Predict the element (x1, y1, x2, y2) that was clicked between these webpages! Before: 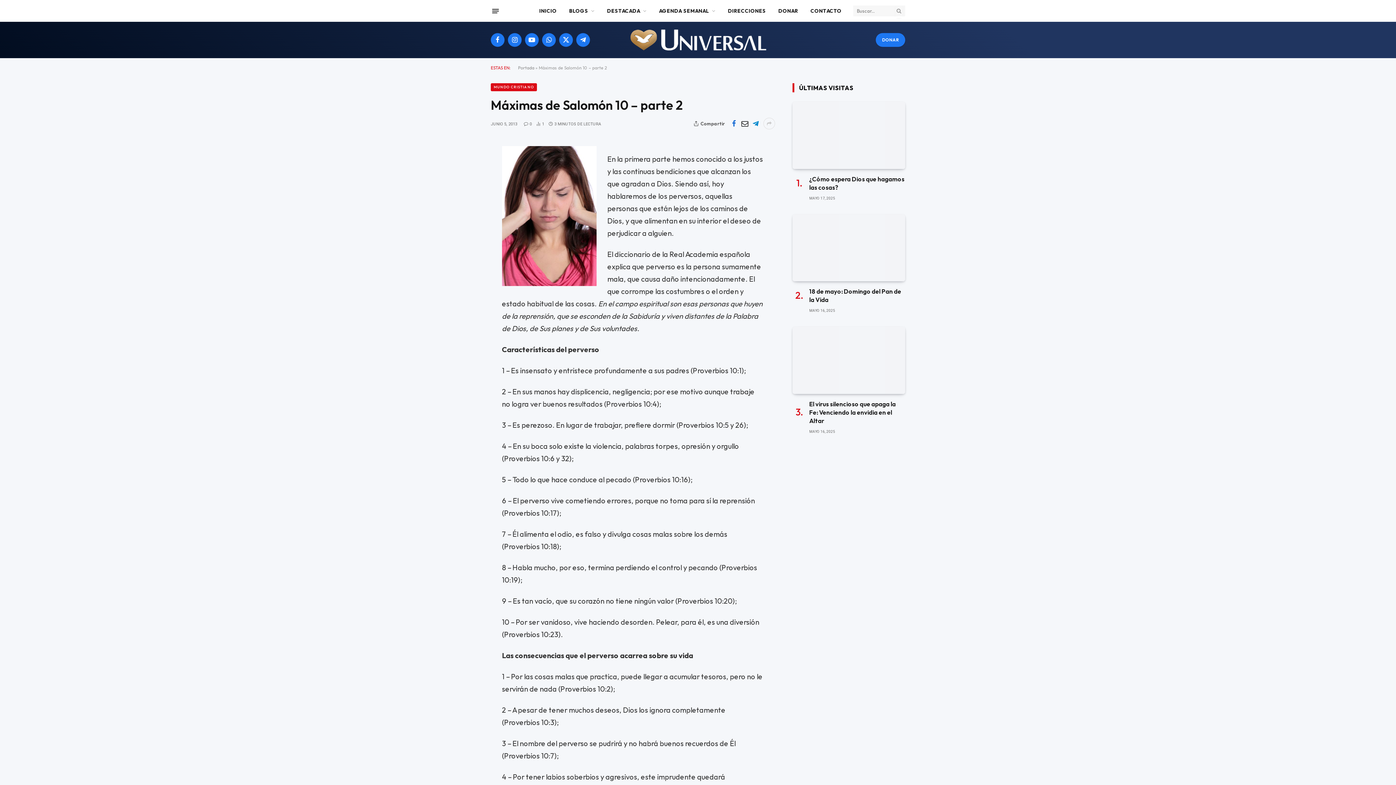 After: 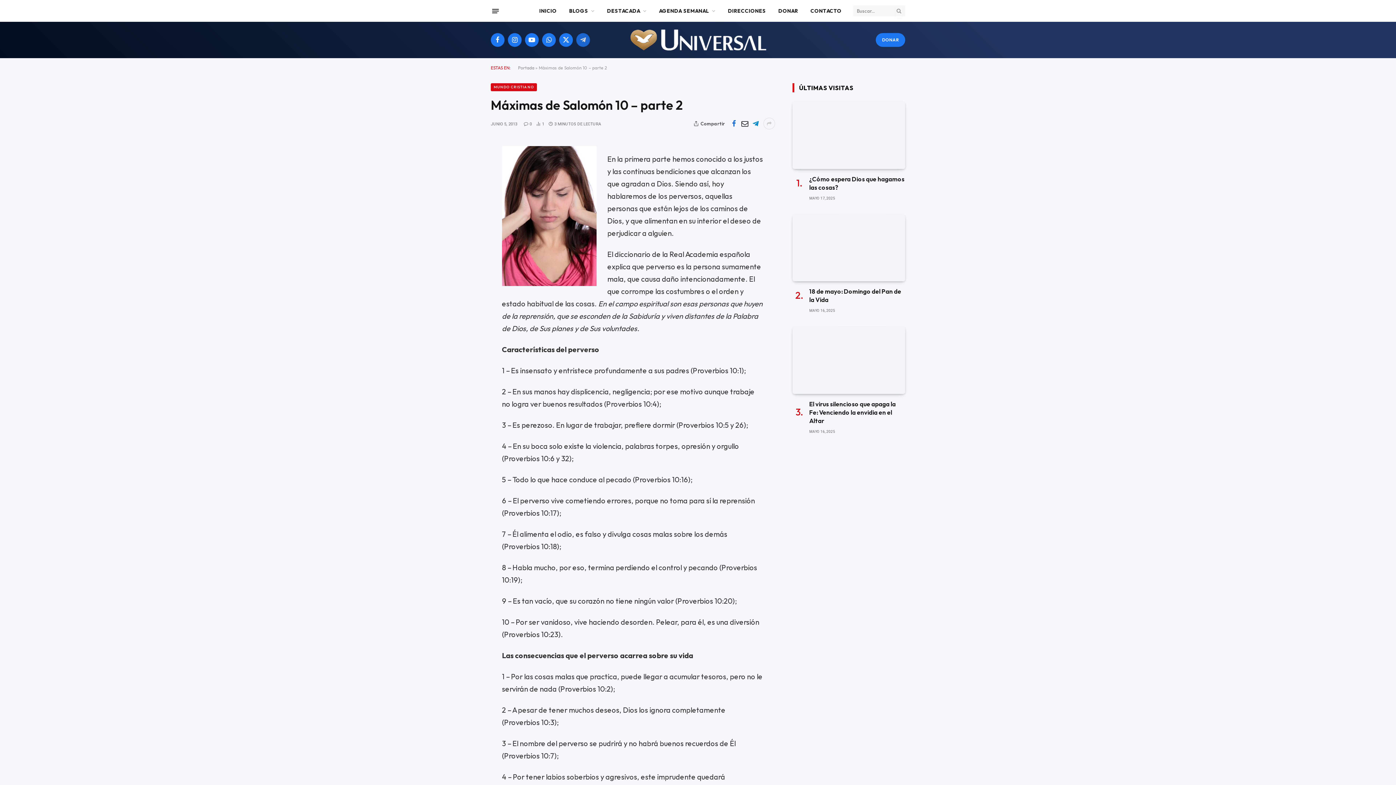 Action: label: Telegram bbox: (576, 33, 590, 46)